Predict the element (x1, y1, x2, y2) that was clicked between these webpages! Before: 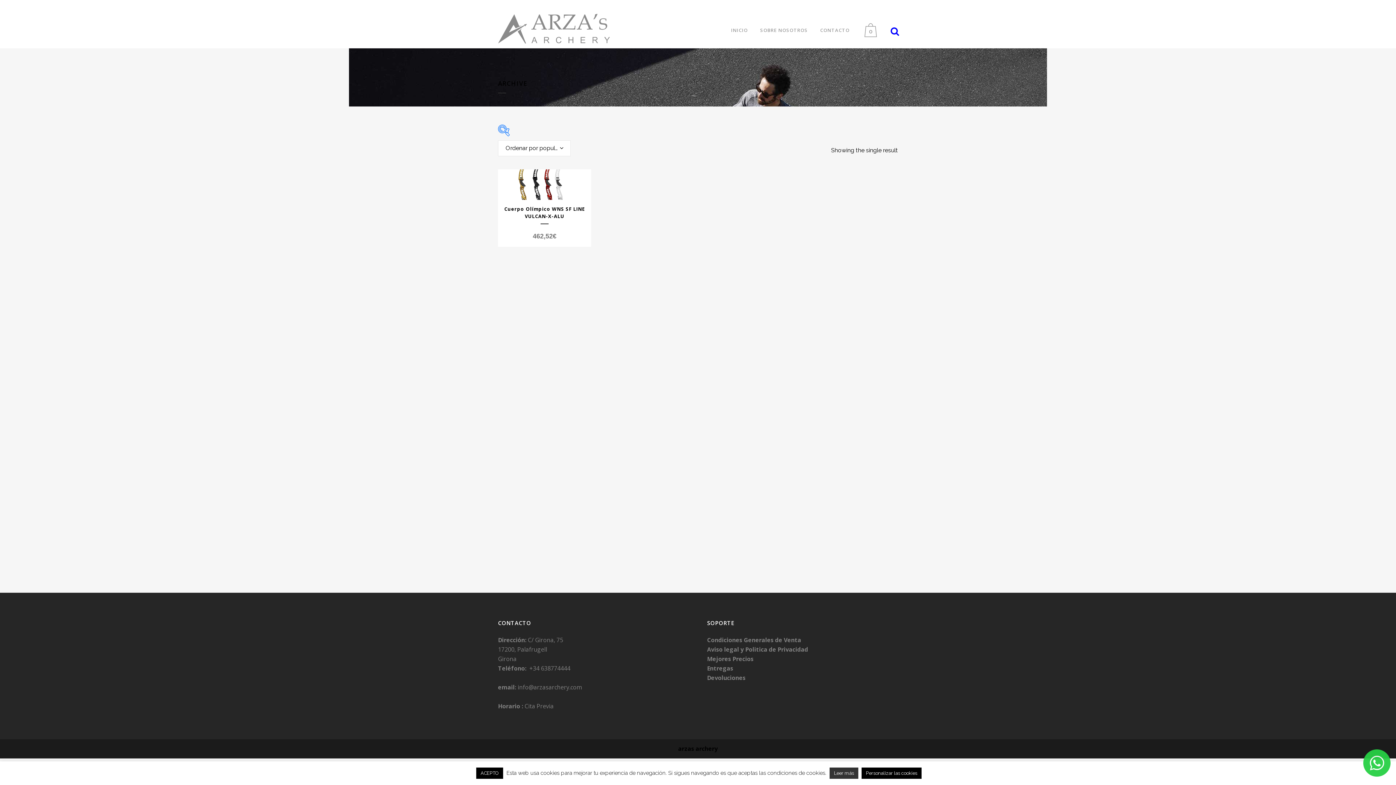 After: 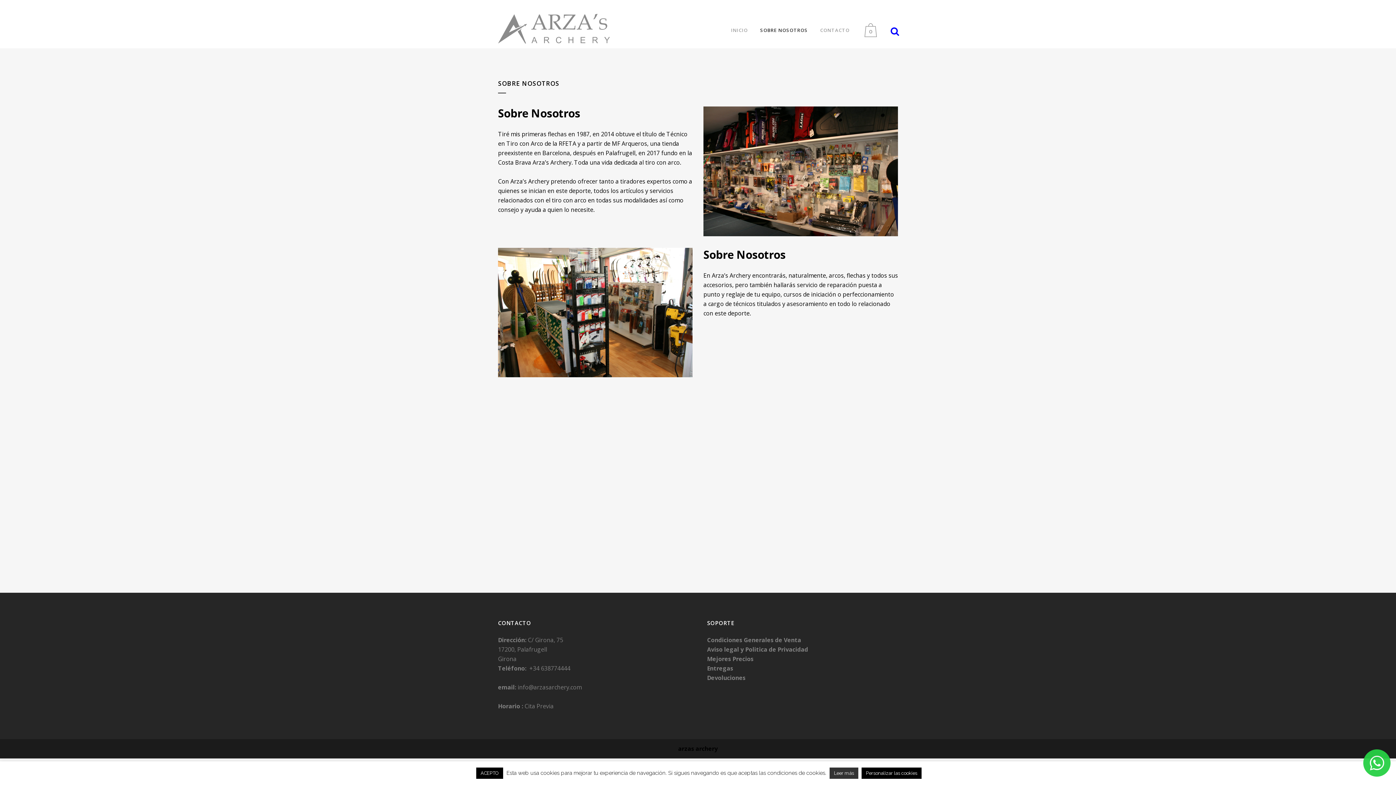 Action: bbox: (754, 12, 814, 48) label: SOBRE NOSOTROS